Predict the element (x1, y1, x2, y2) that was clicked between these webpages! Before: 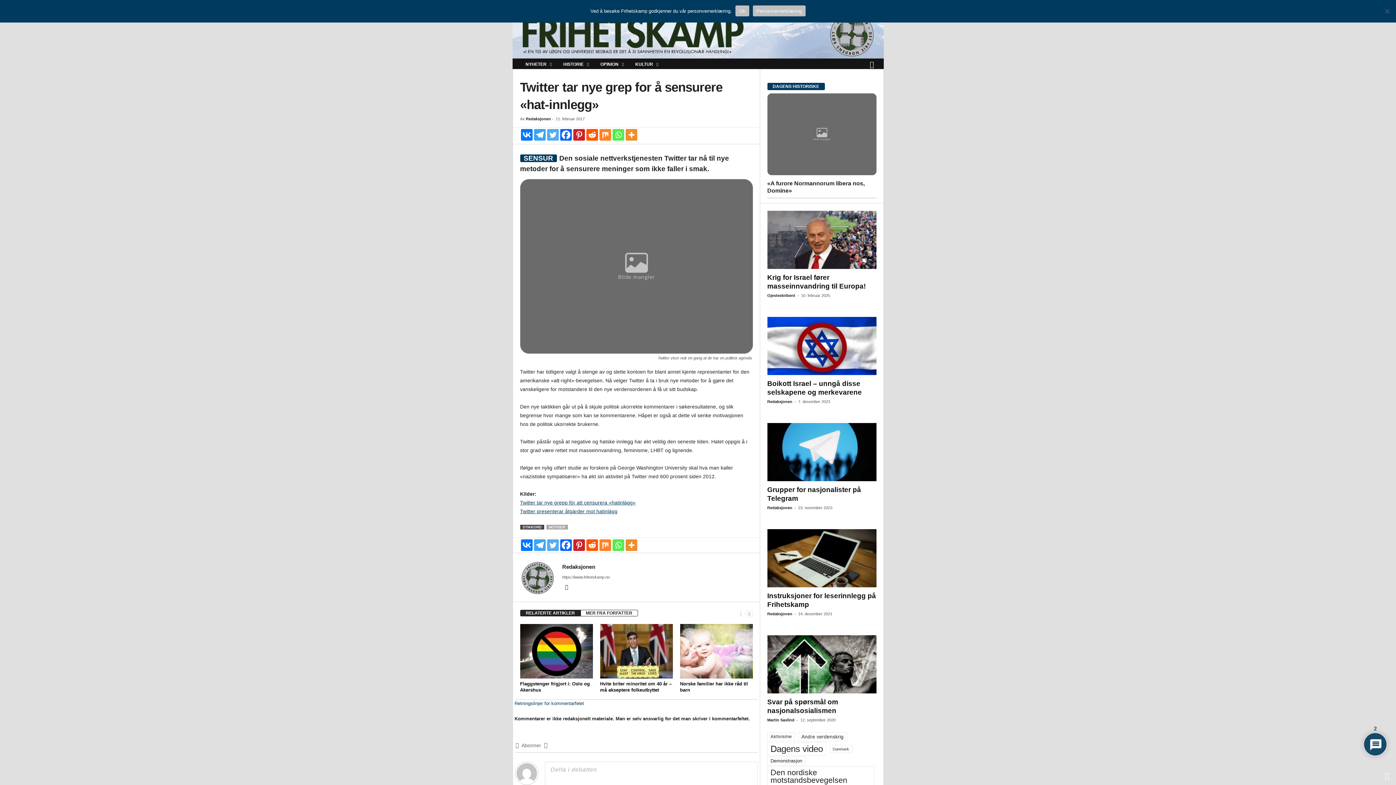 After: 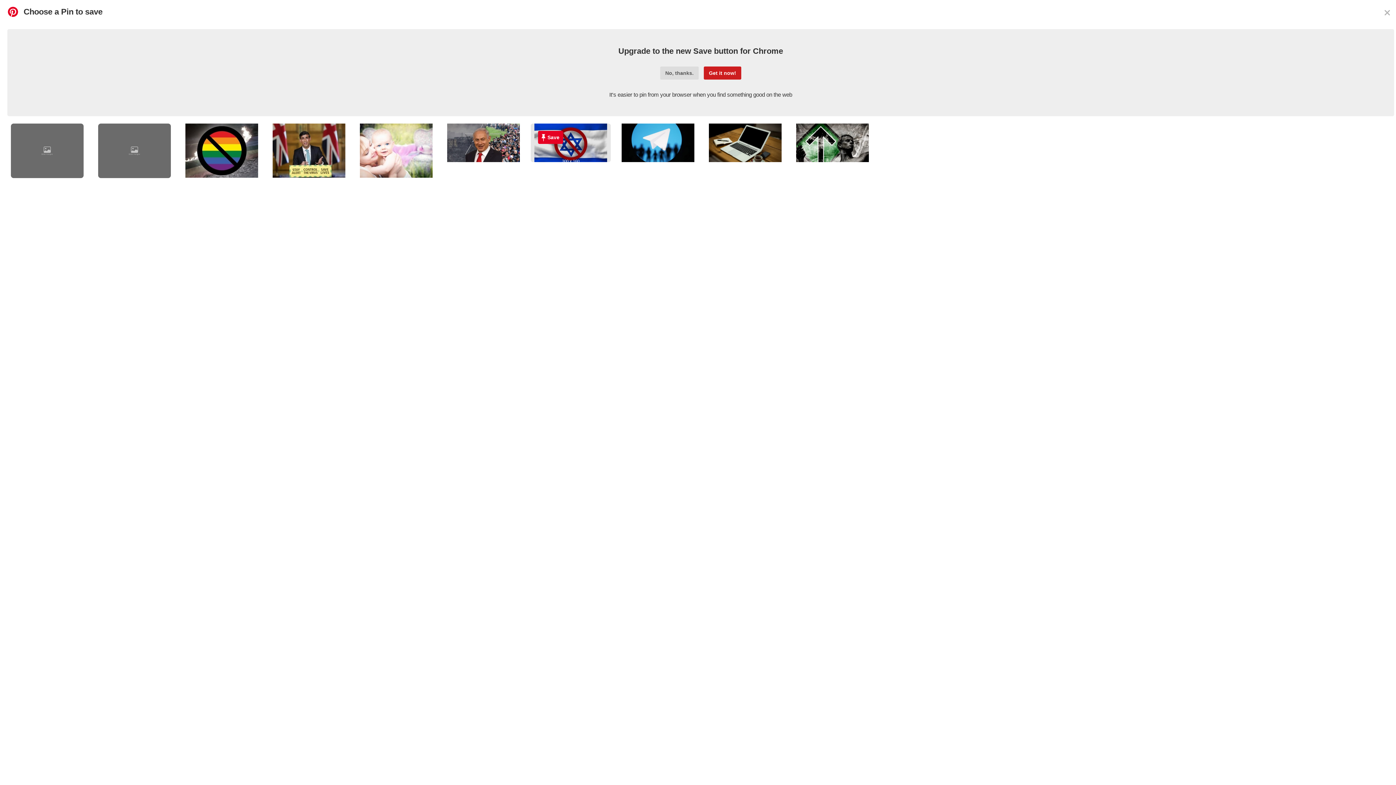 Action: bbox: (573, 129, 584, 140) label: Pinterest